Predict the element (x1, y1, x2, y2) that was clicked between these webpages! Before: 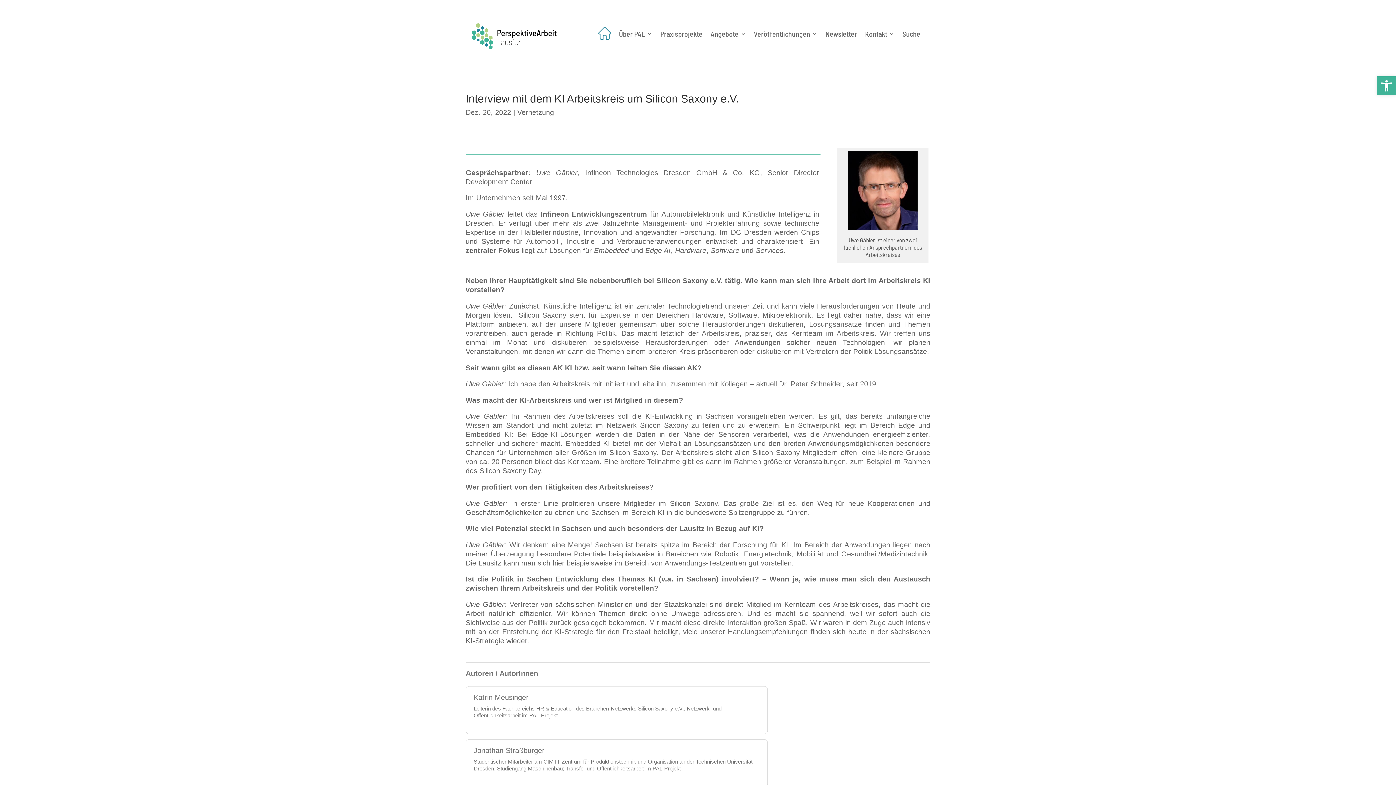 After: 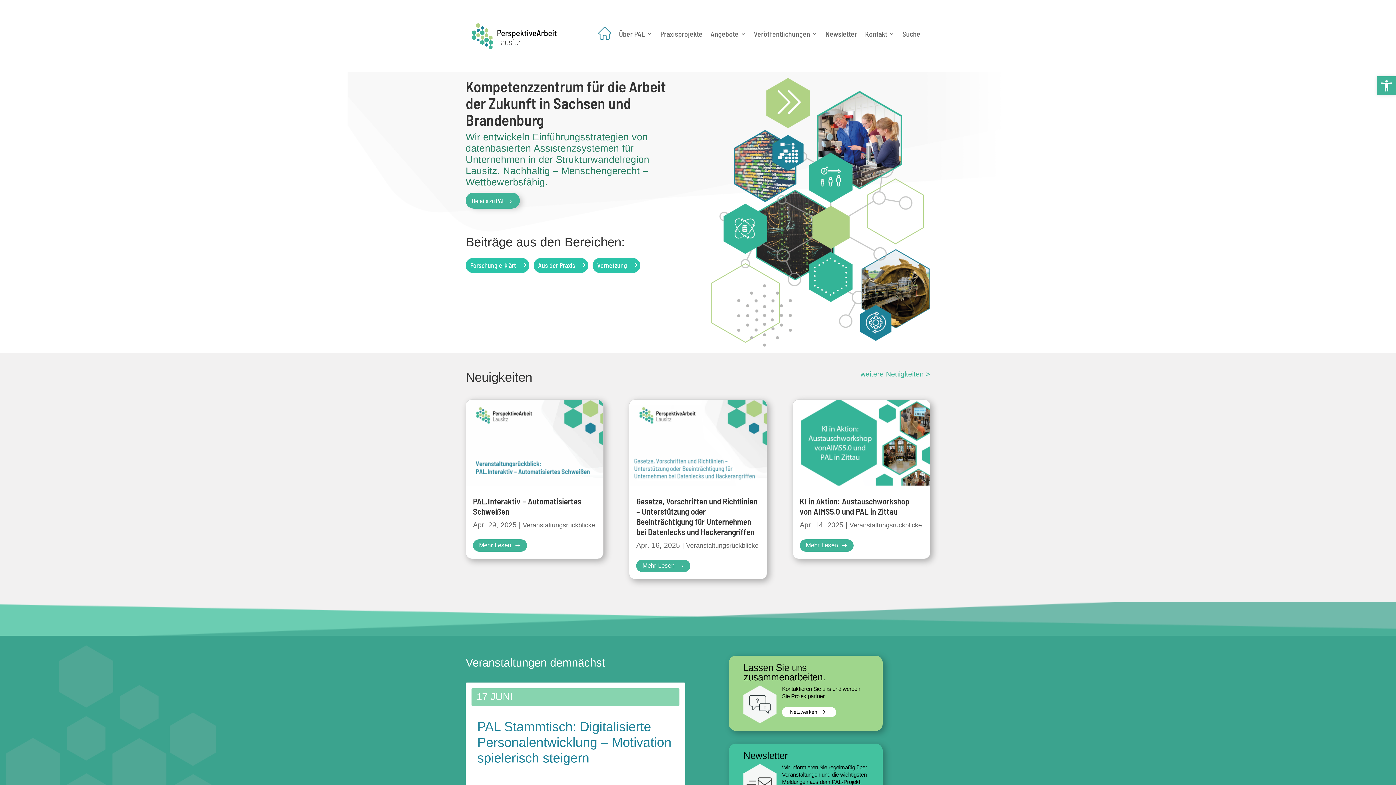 Action: bbox: (598, 26, 611, 46)